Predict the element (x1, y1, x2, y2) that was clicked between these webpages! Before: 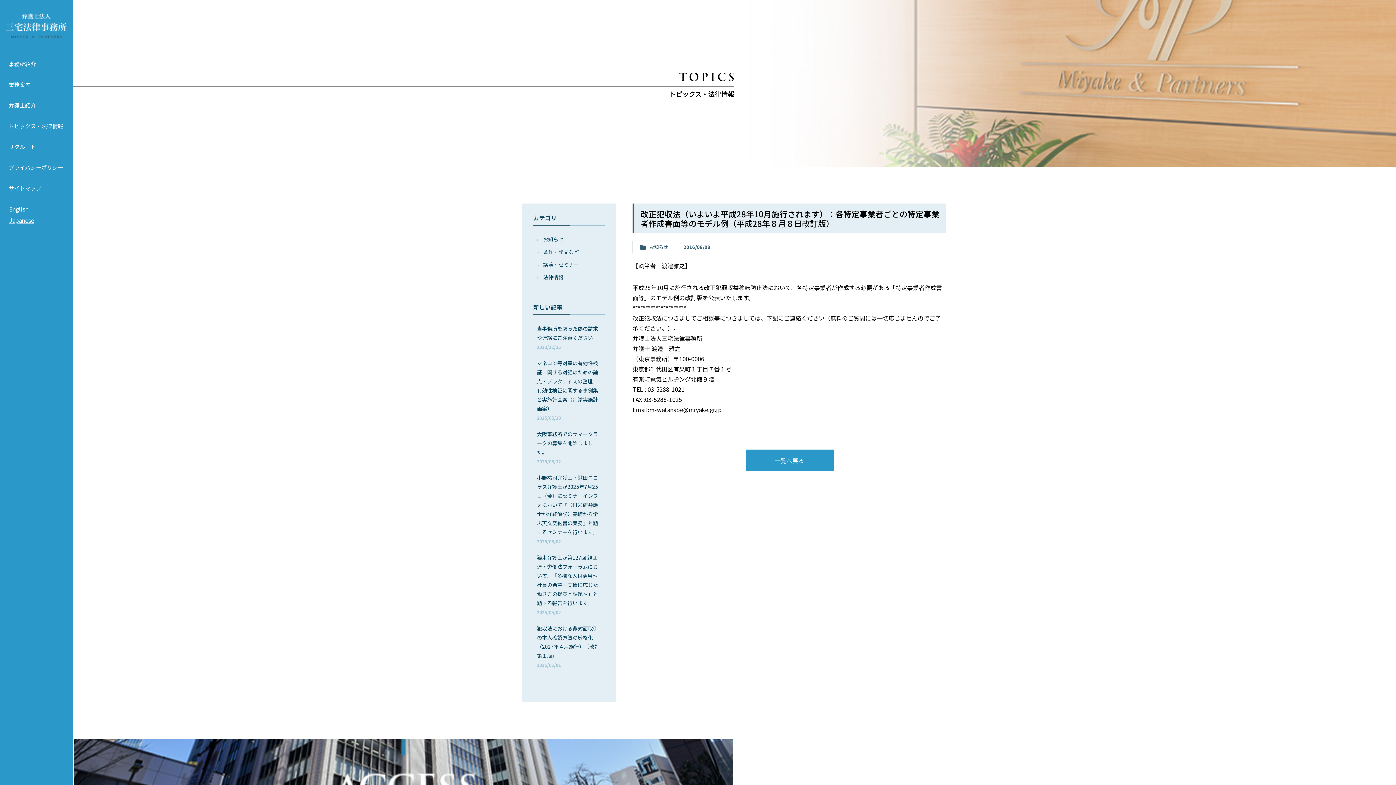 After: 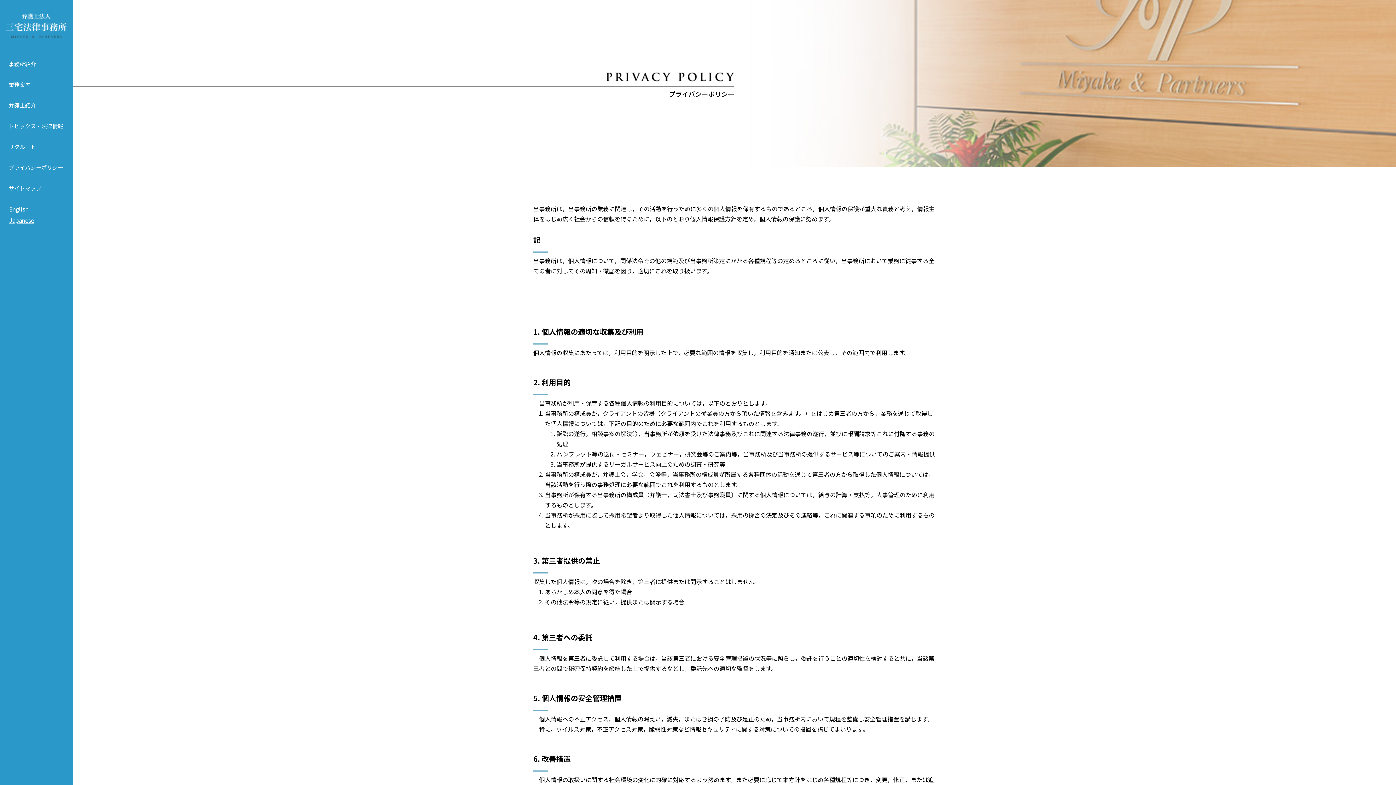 Action: label: プライバシーポリシー bbox: (8, 162, 64, 172)